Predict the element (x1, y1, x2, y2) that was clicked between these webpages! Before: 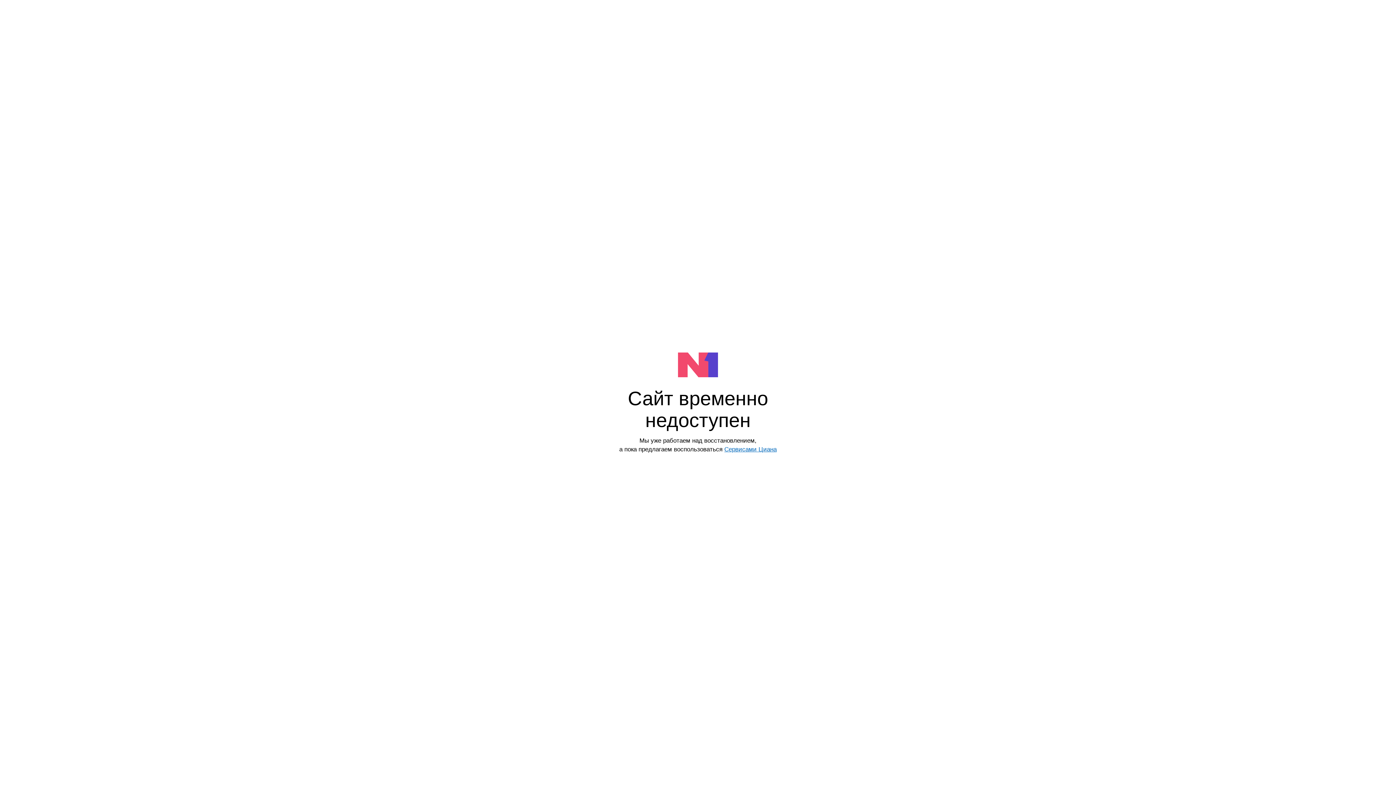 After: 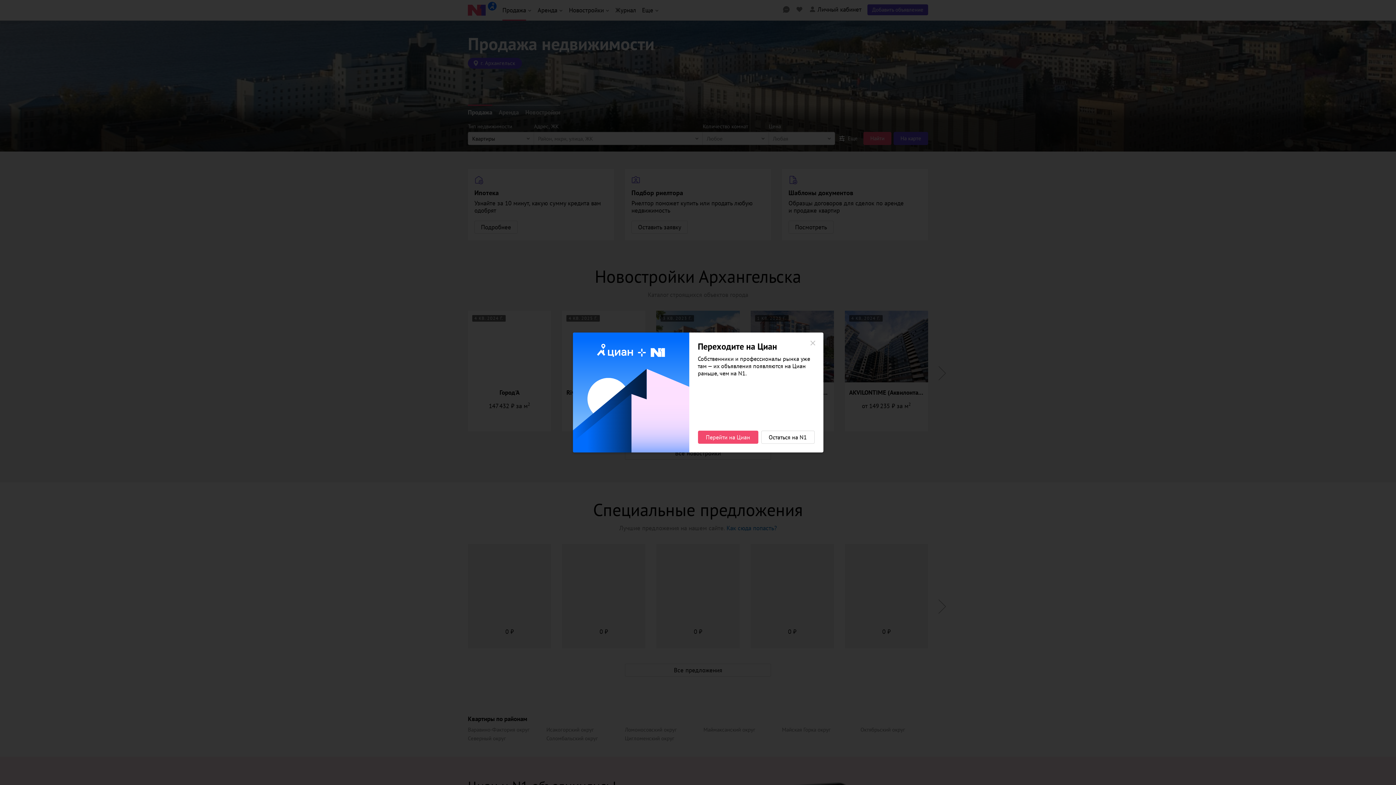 Action: bbox: (678, 352, 718, 378)